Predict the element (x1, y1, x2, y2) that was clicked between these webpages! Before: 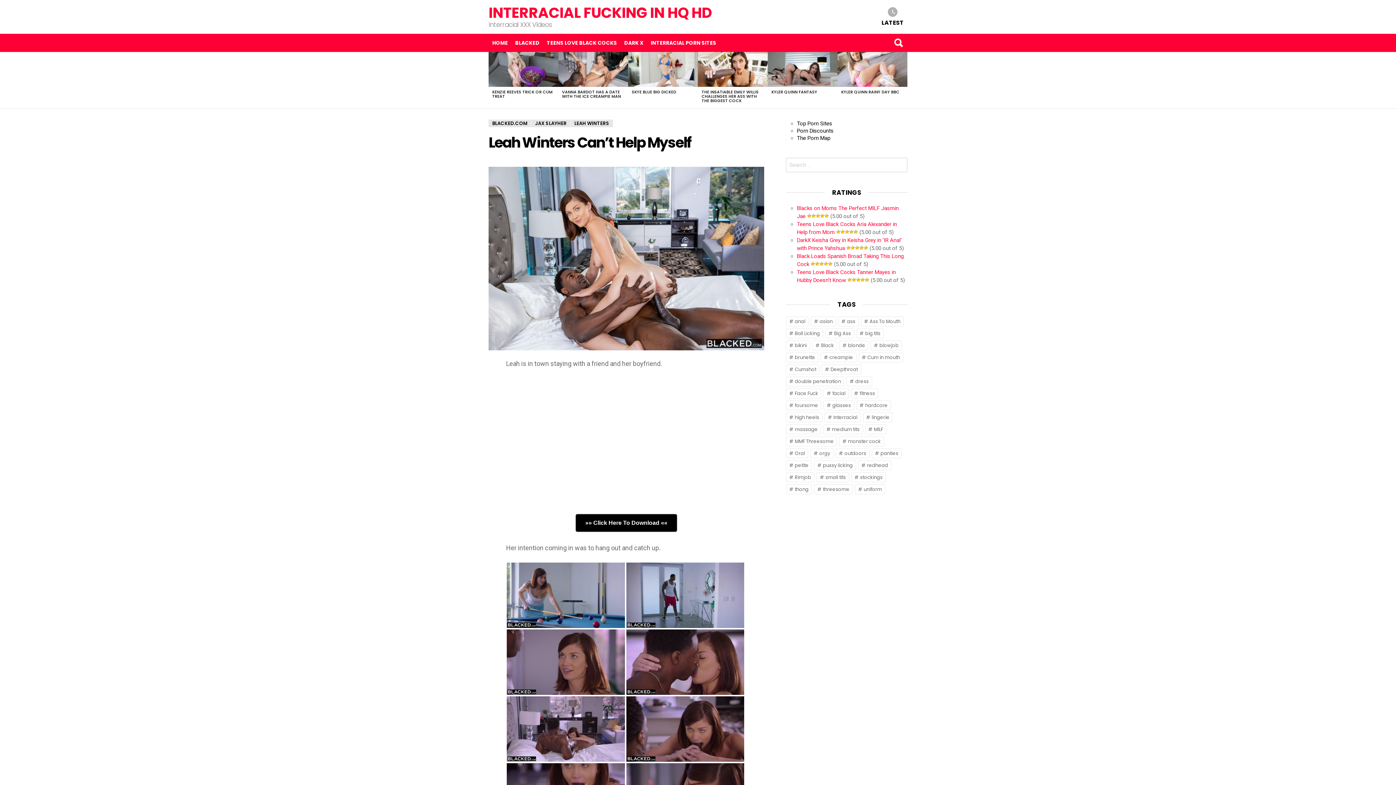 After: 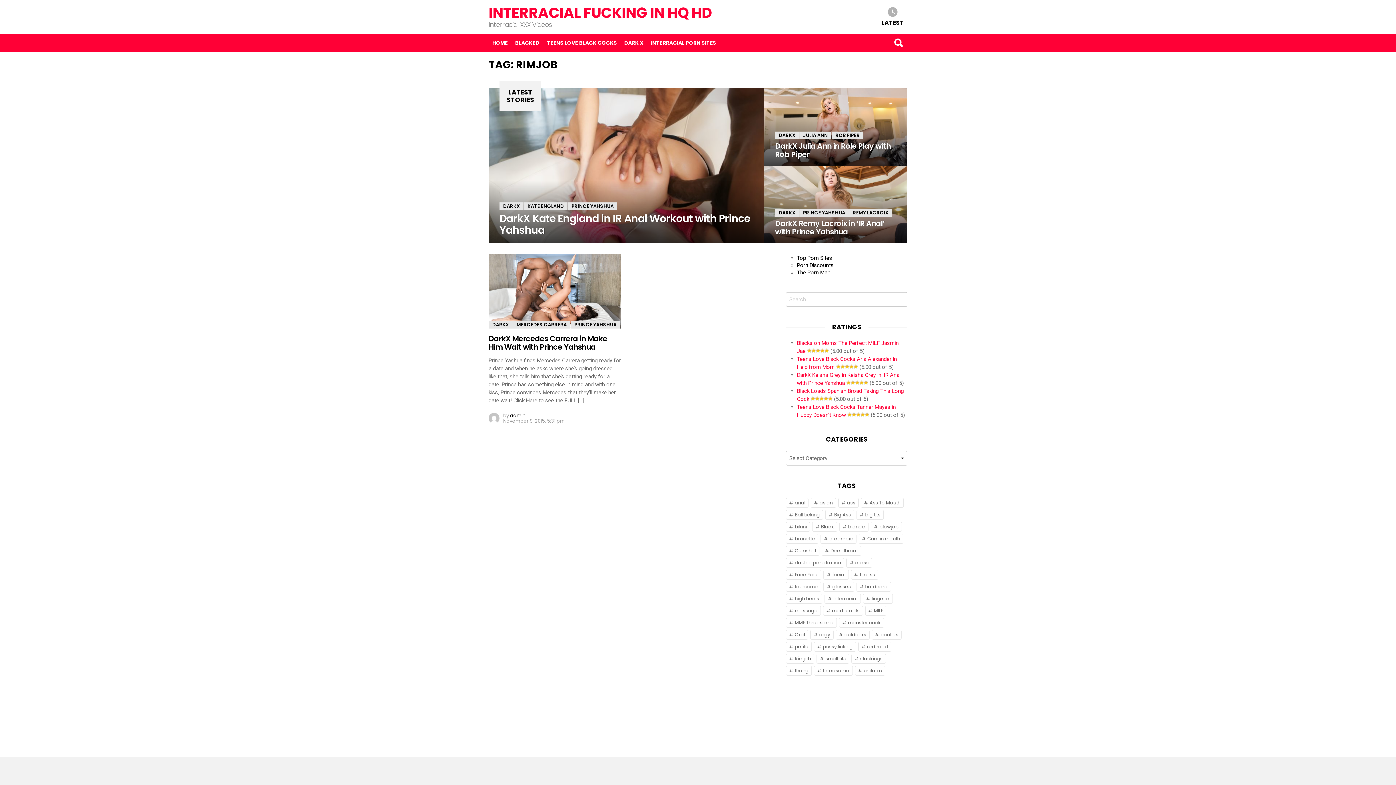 Action: bbox: (786, 472, 814, 482) label: Rimjob (4 items)